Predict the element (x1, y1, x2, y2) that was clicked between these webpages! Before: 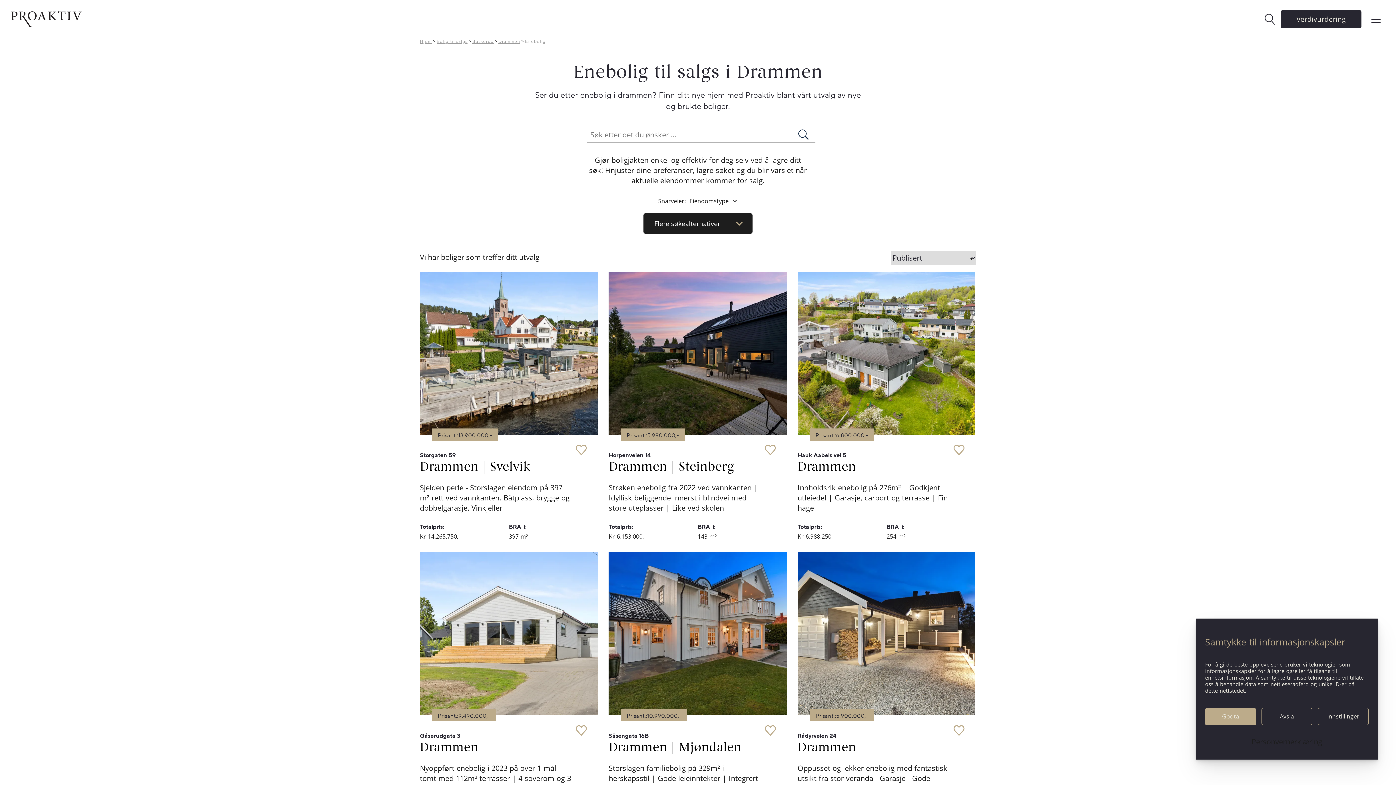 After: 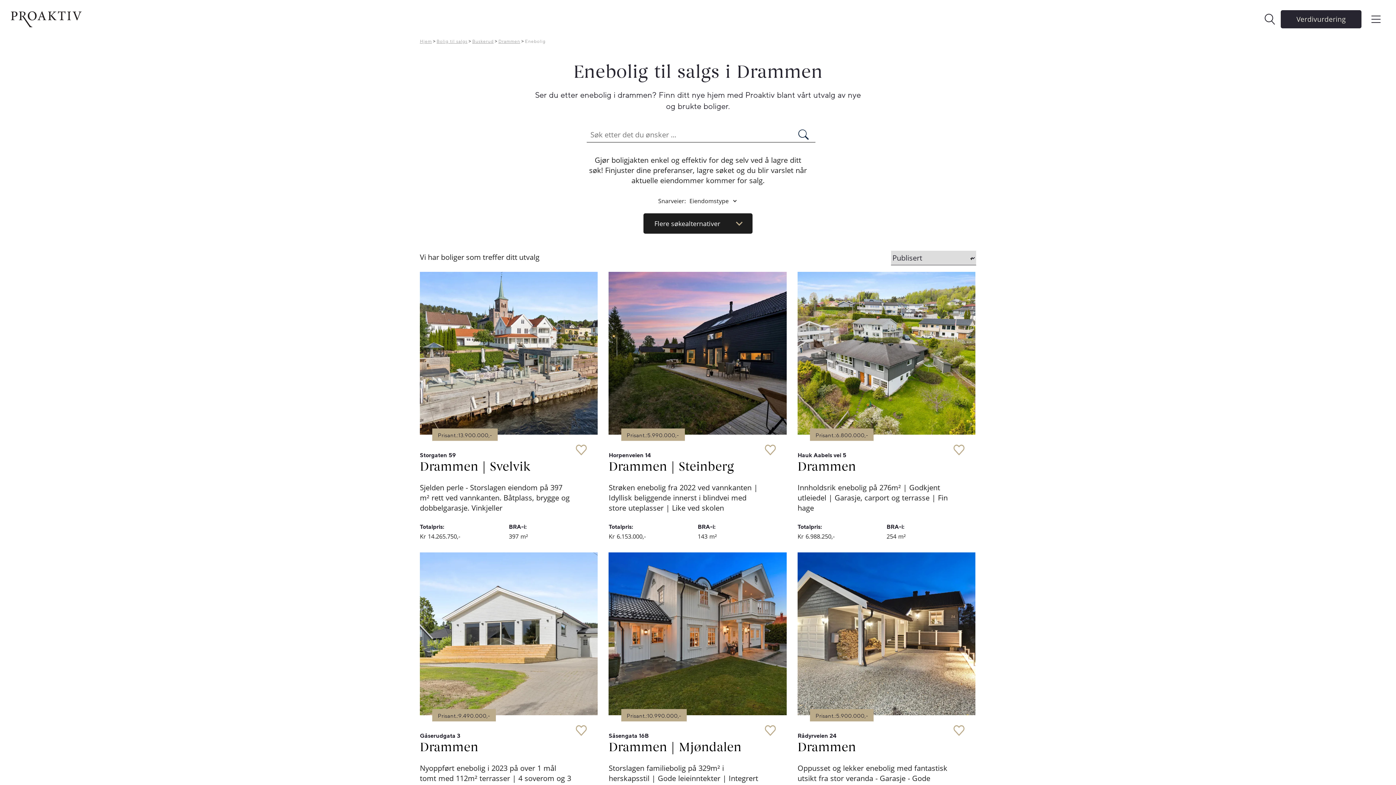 Action: label: Avslå bbox: (1261, 708, 1312, 725)